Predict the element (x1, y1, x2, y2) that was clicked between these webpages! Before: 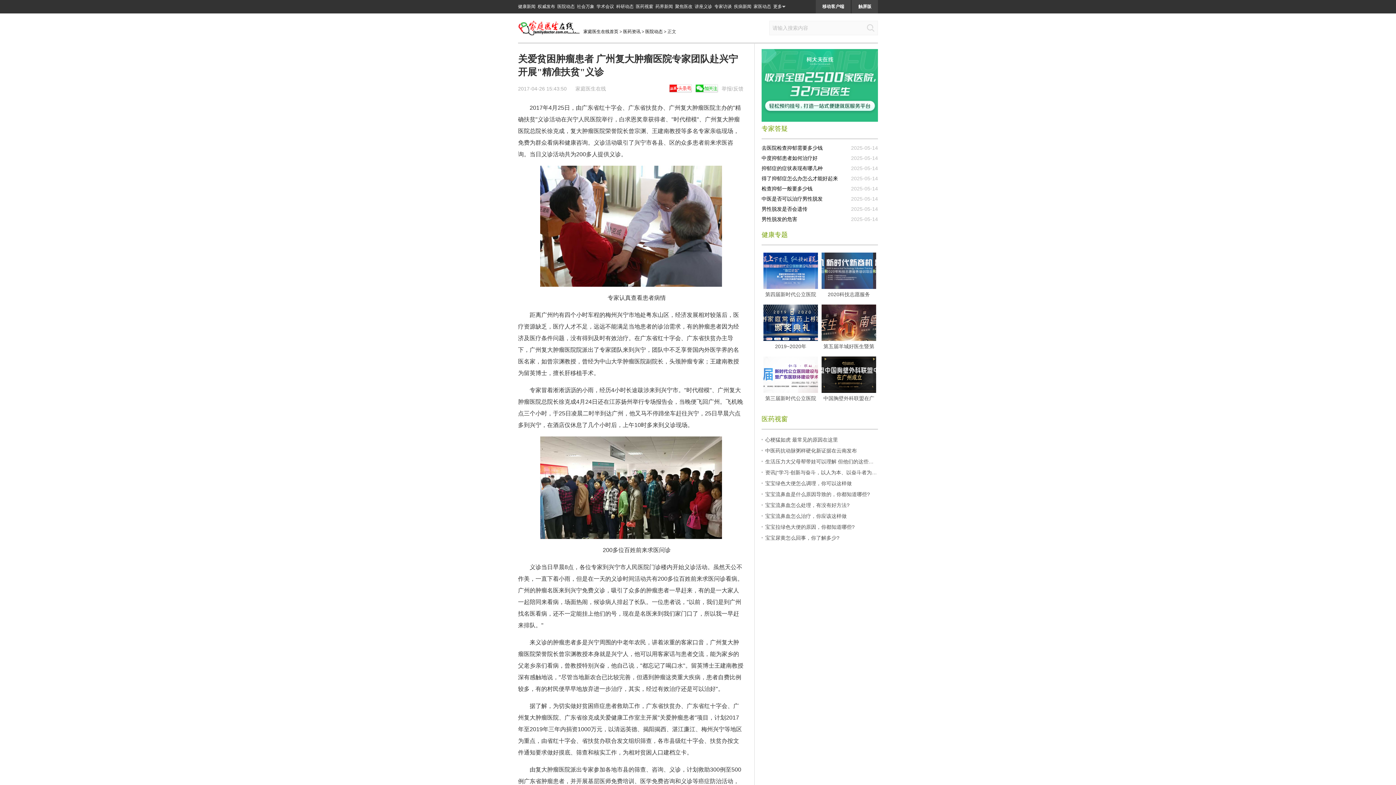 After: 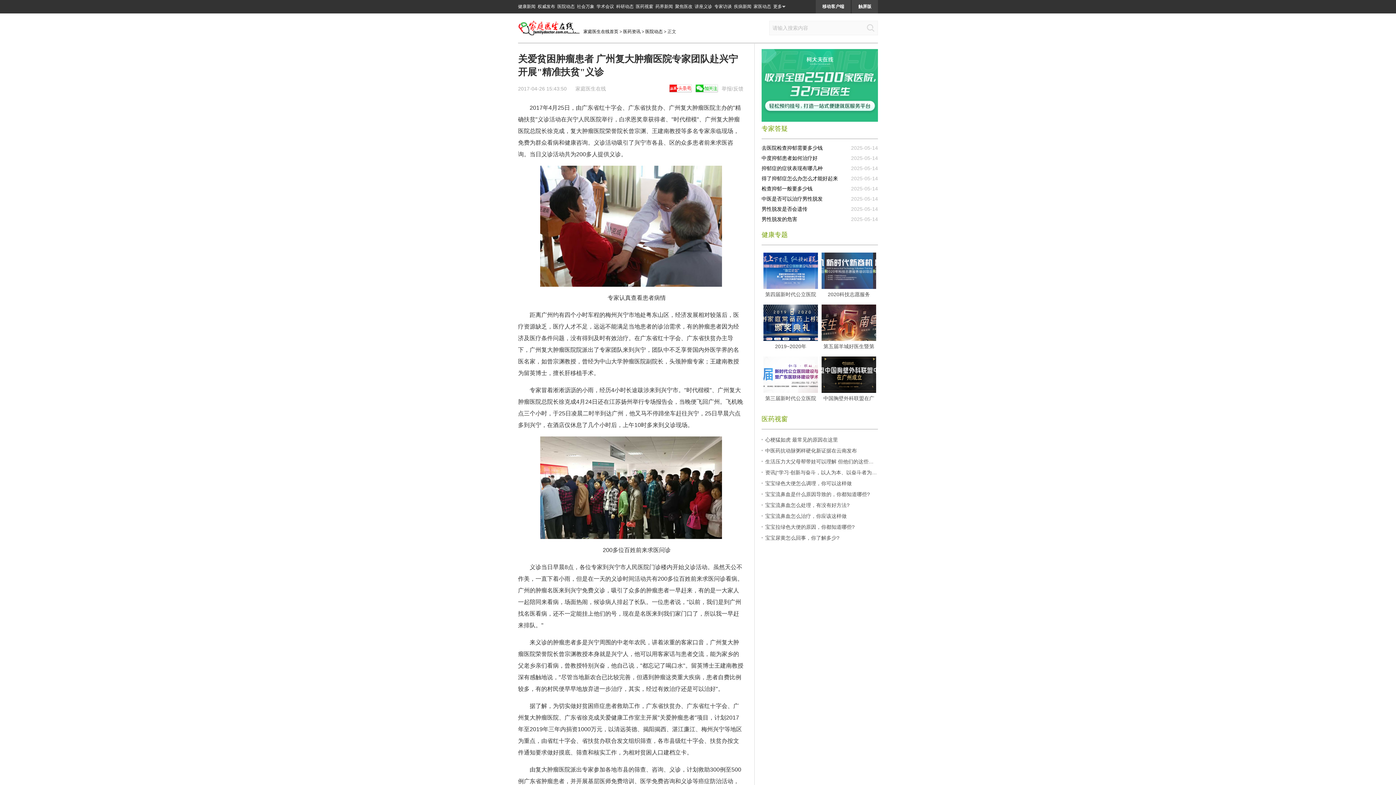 Action: label: 2019~2020年 bbox: (763, 304, 818, 352)